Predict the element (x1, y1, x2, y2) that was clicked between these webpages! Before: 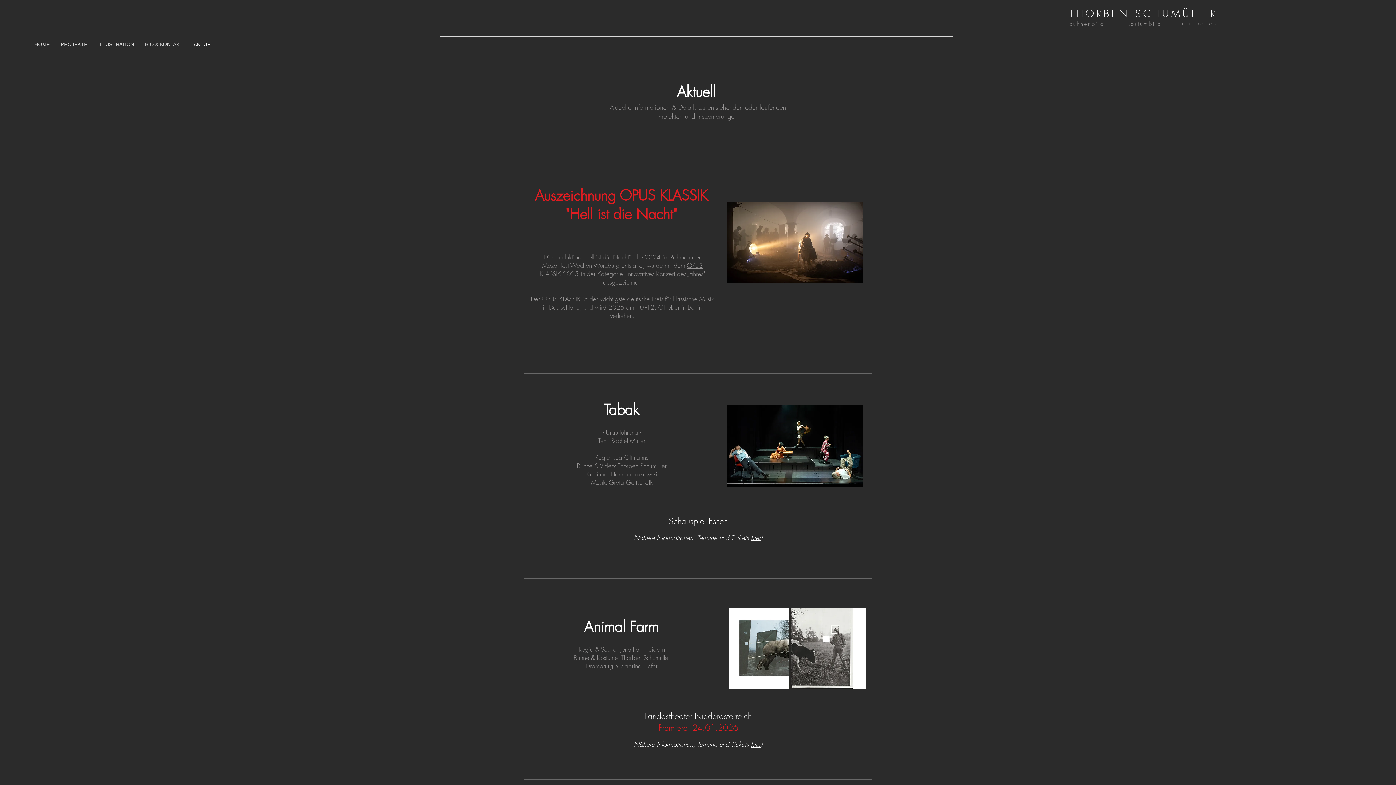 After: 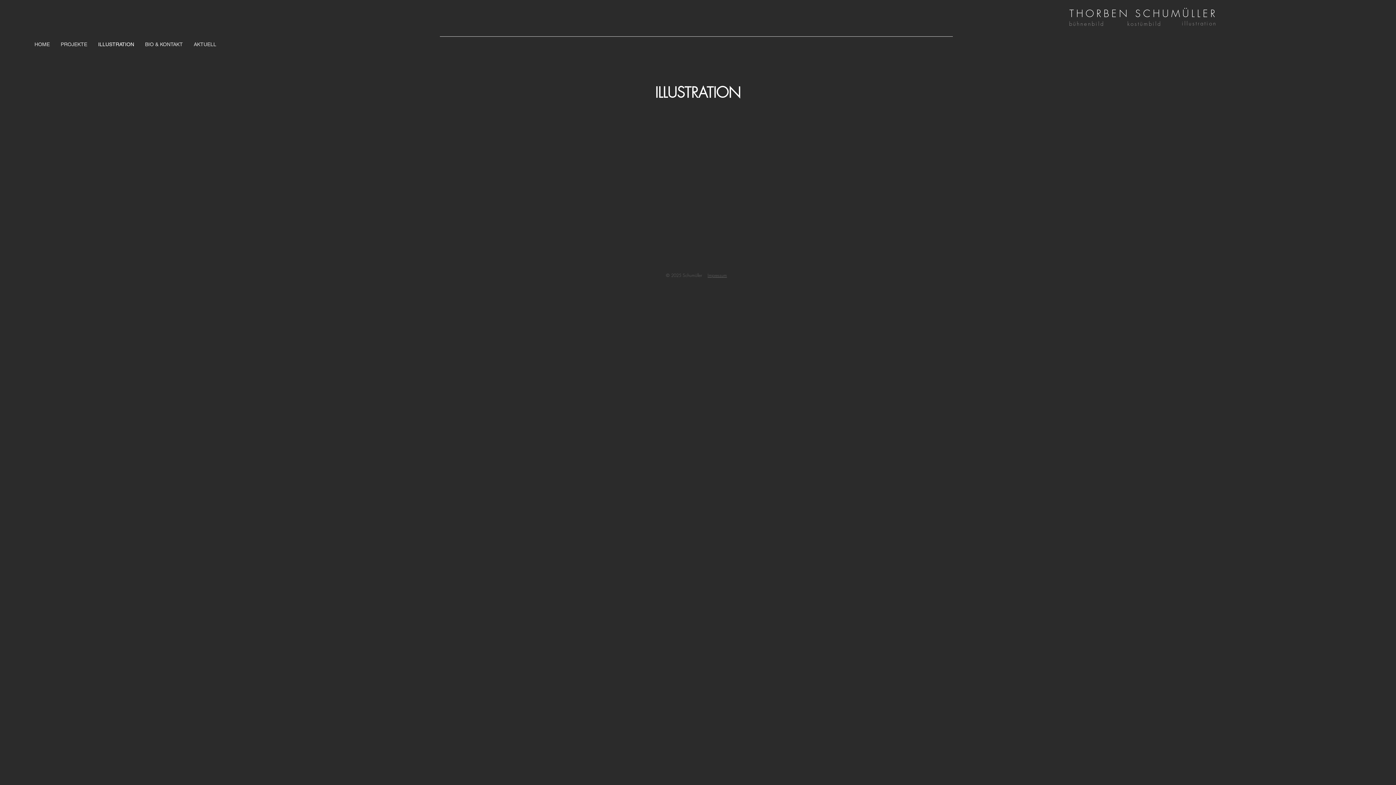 Action: label: ILLUSTRATION bbox: (92, 39, 139, 49)